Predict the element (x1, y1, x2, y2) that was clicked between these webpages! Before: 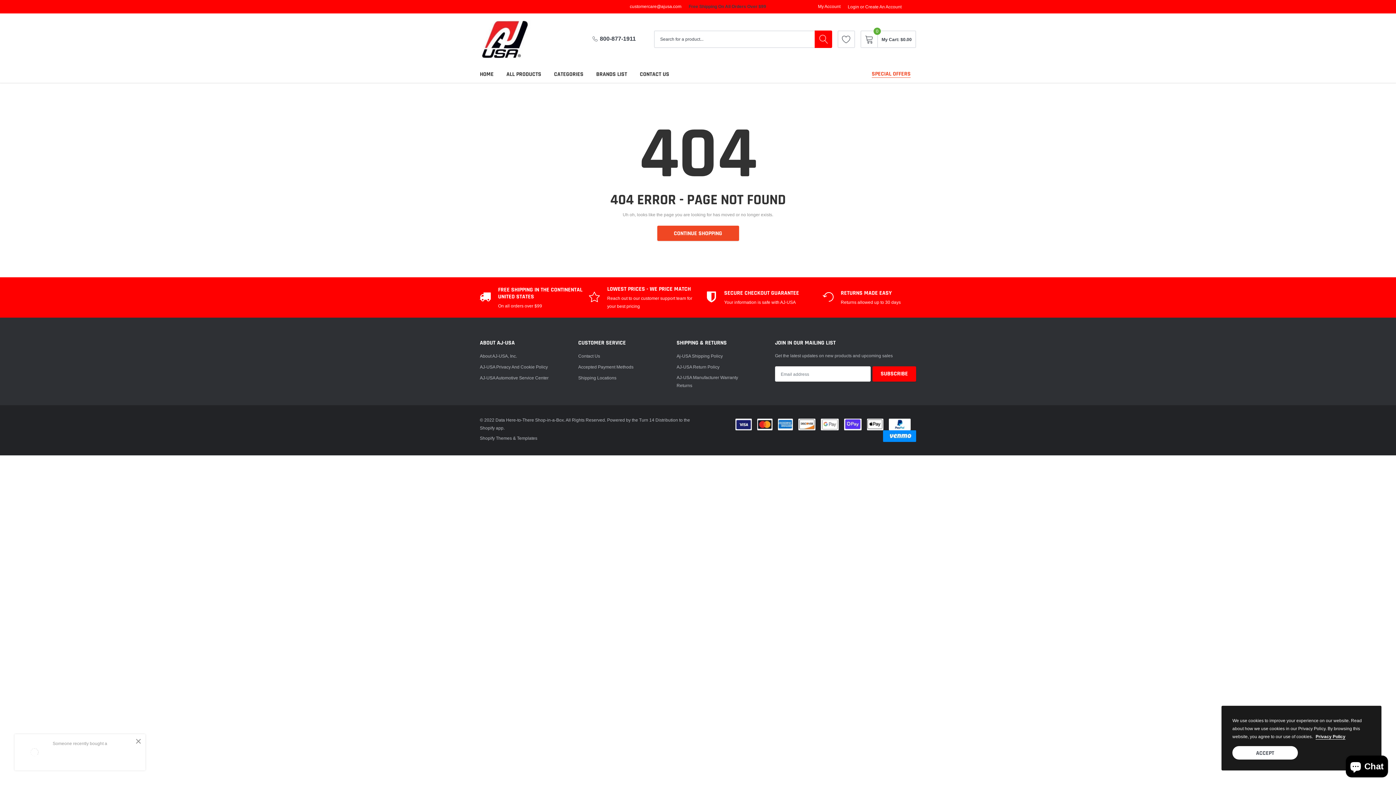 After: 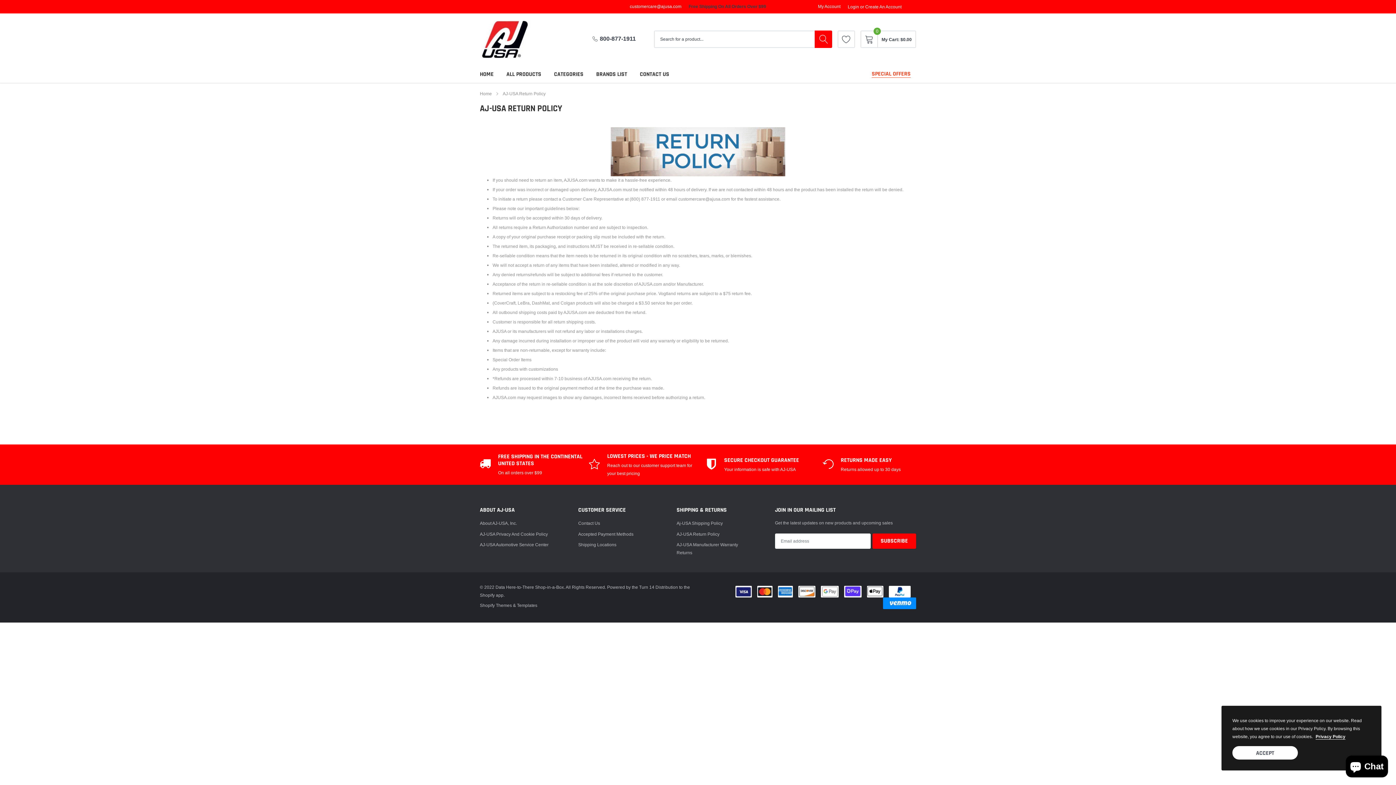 Action: bbox: (676, 363, 719, 371) label: link